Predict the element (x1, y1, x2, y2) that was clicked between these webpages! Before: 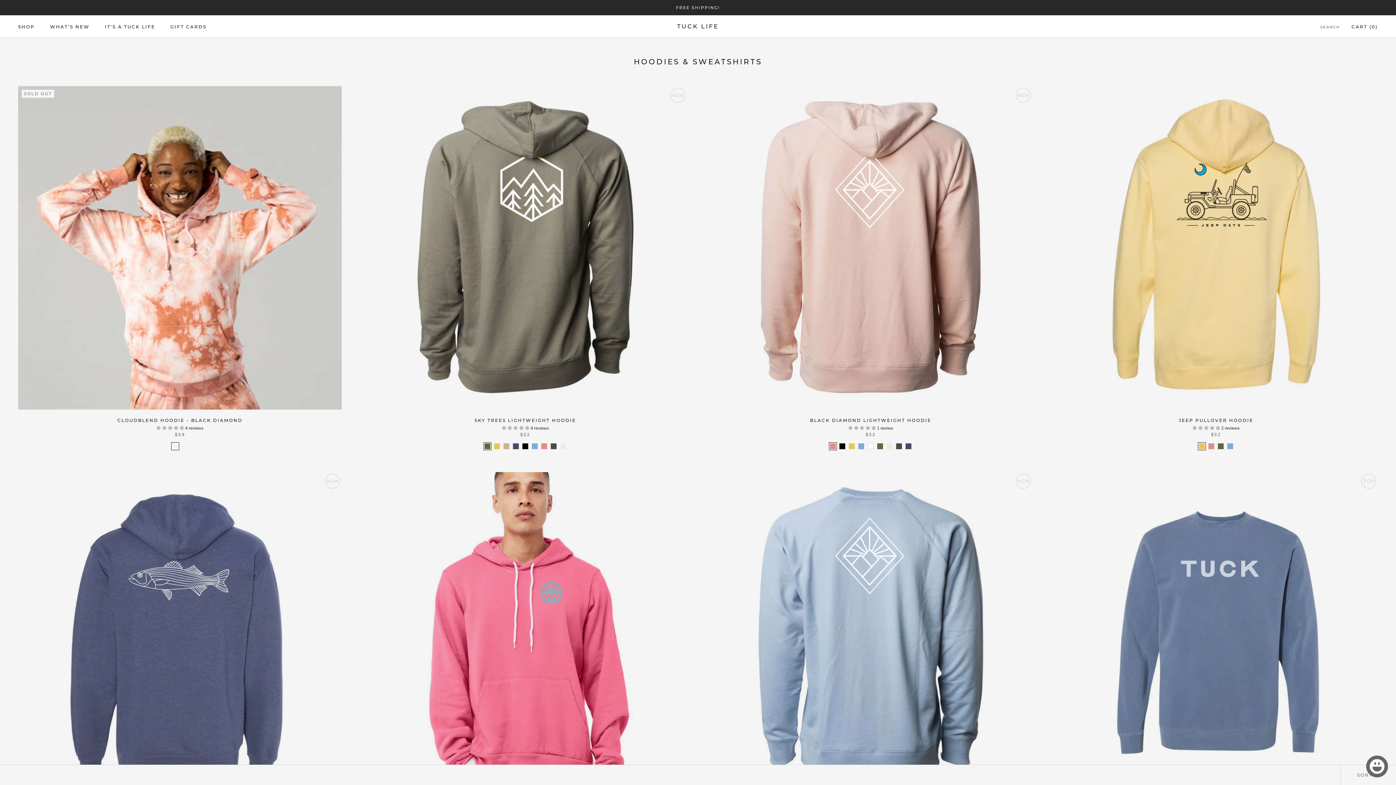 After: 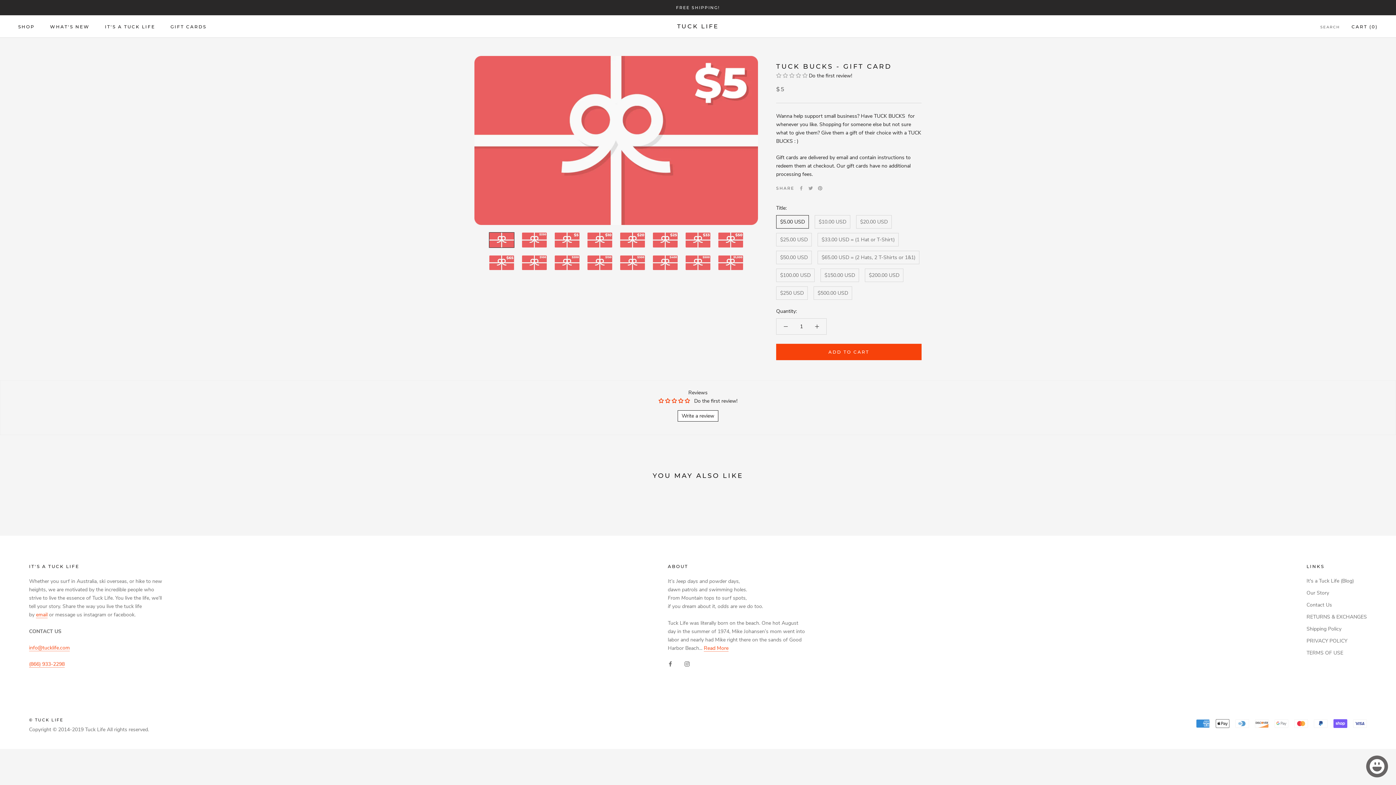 Action: bbox: (170, 23, 206, 29) label: GIFT CARDS
GIFT CARDS